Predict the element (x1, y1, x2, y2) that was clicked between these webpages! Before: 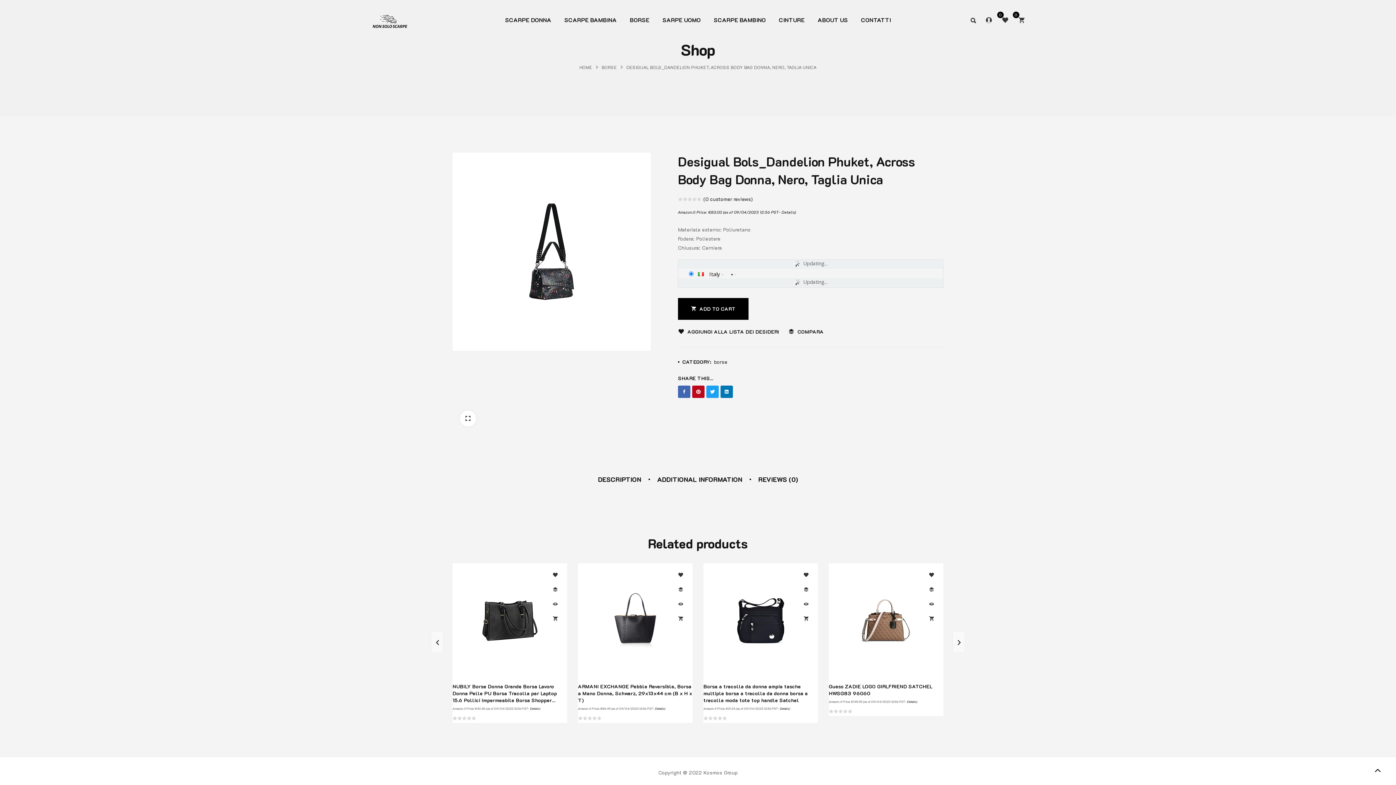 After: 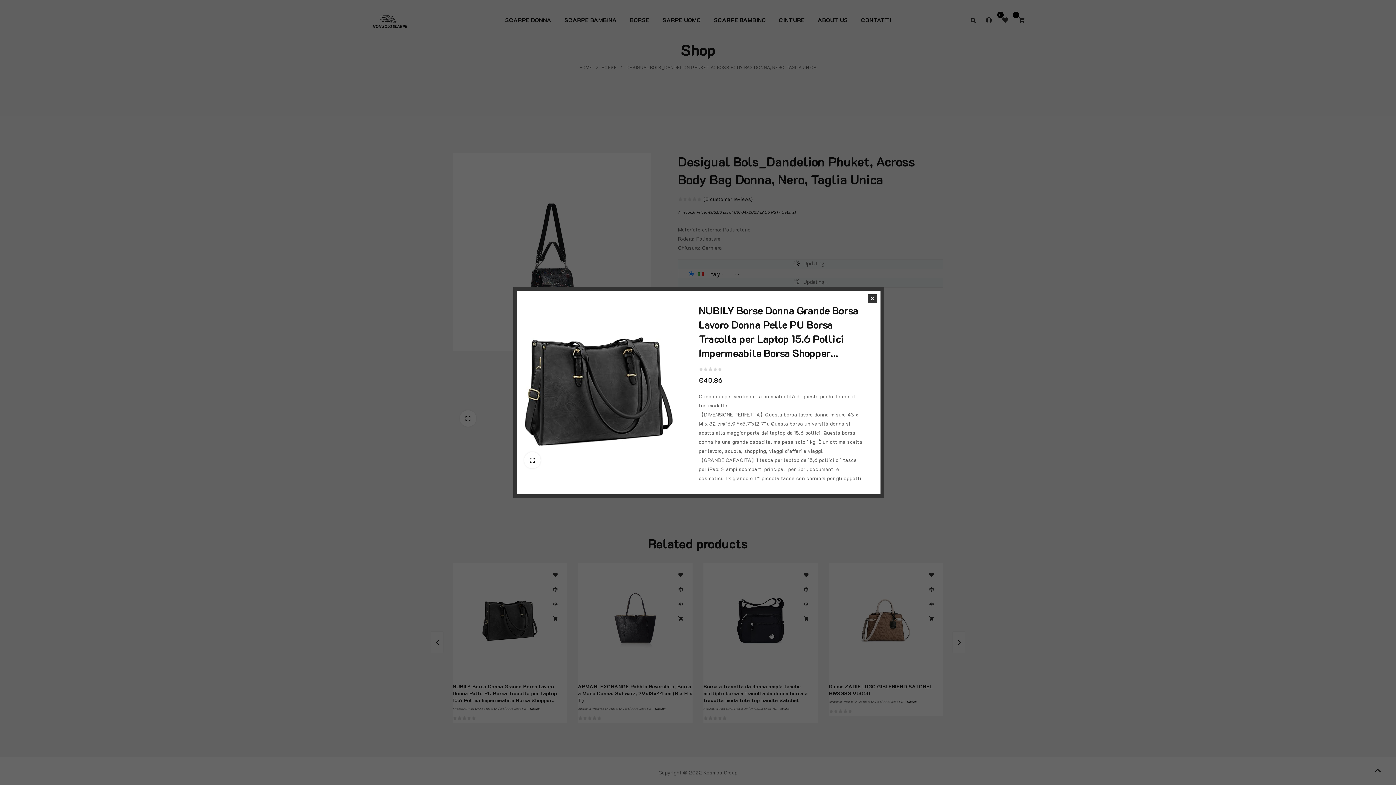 Action: bbox: (549, 598, 561, 610) label: QUICK VIEW